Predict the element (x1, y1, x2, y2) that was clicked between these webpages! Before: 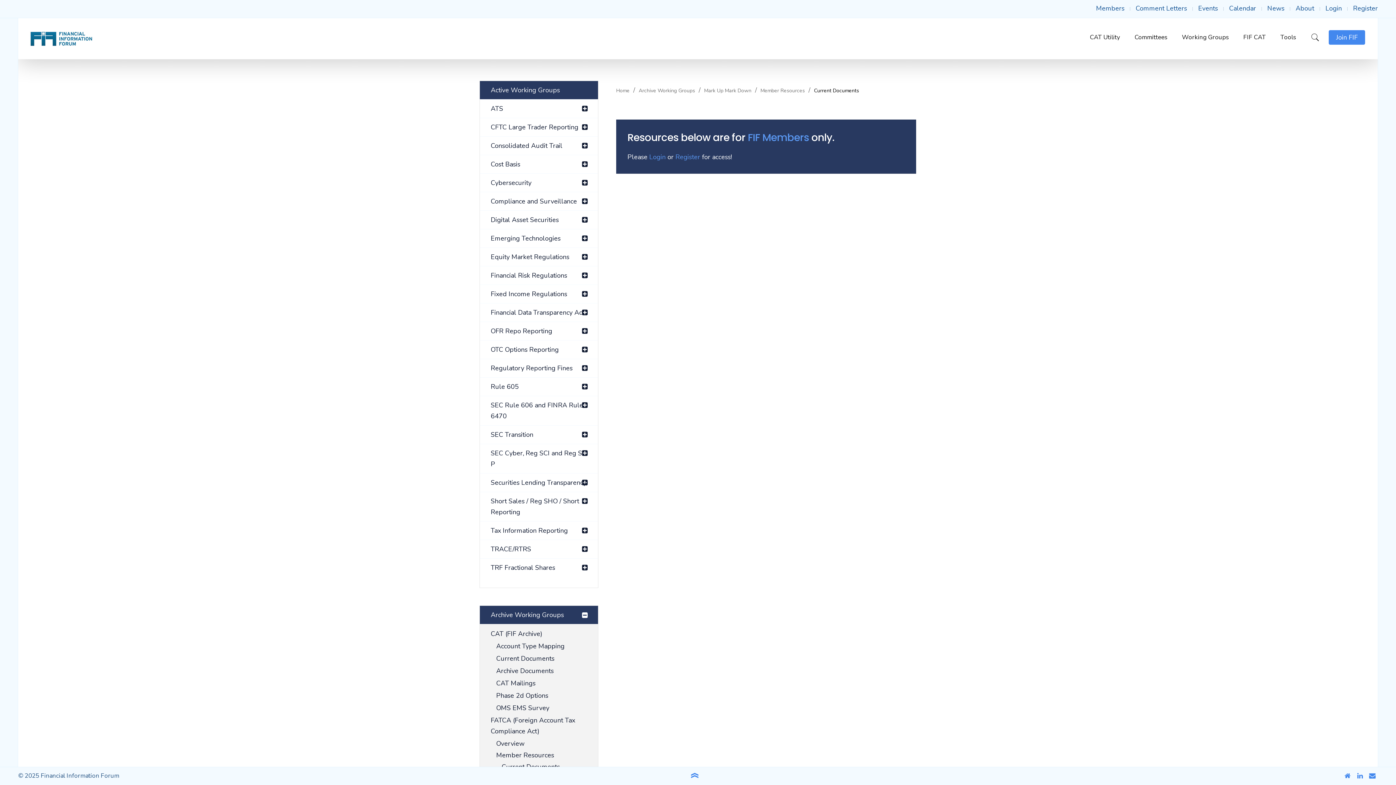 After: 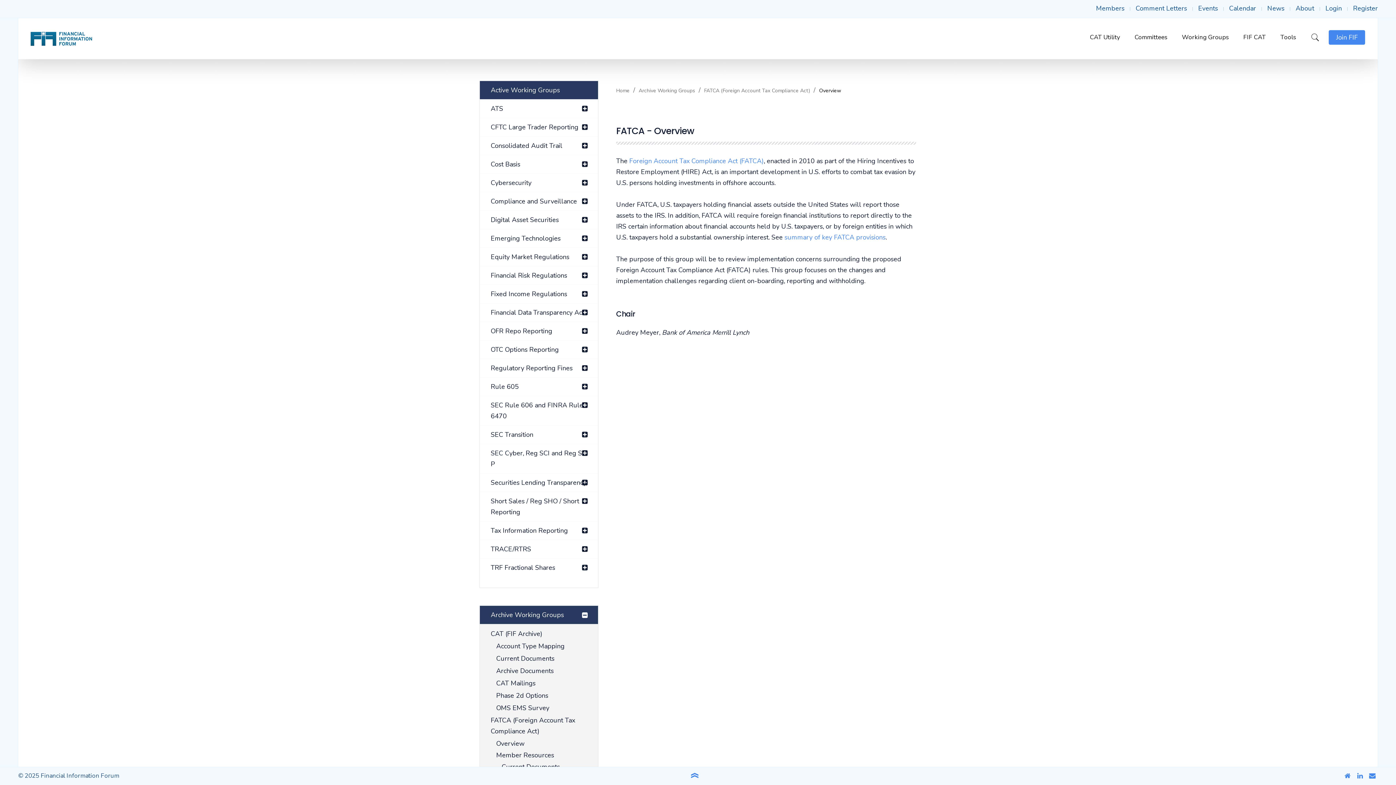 Action: bbox: (490, 714, 594, 737) label: FATCA (Foreign Account Tax Compliance Act)